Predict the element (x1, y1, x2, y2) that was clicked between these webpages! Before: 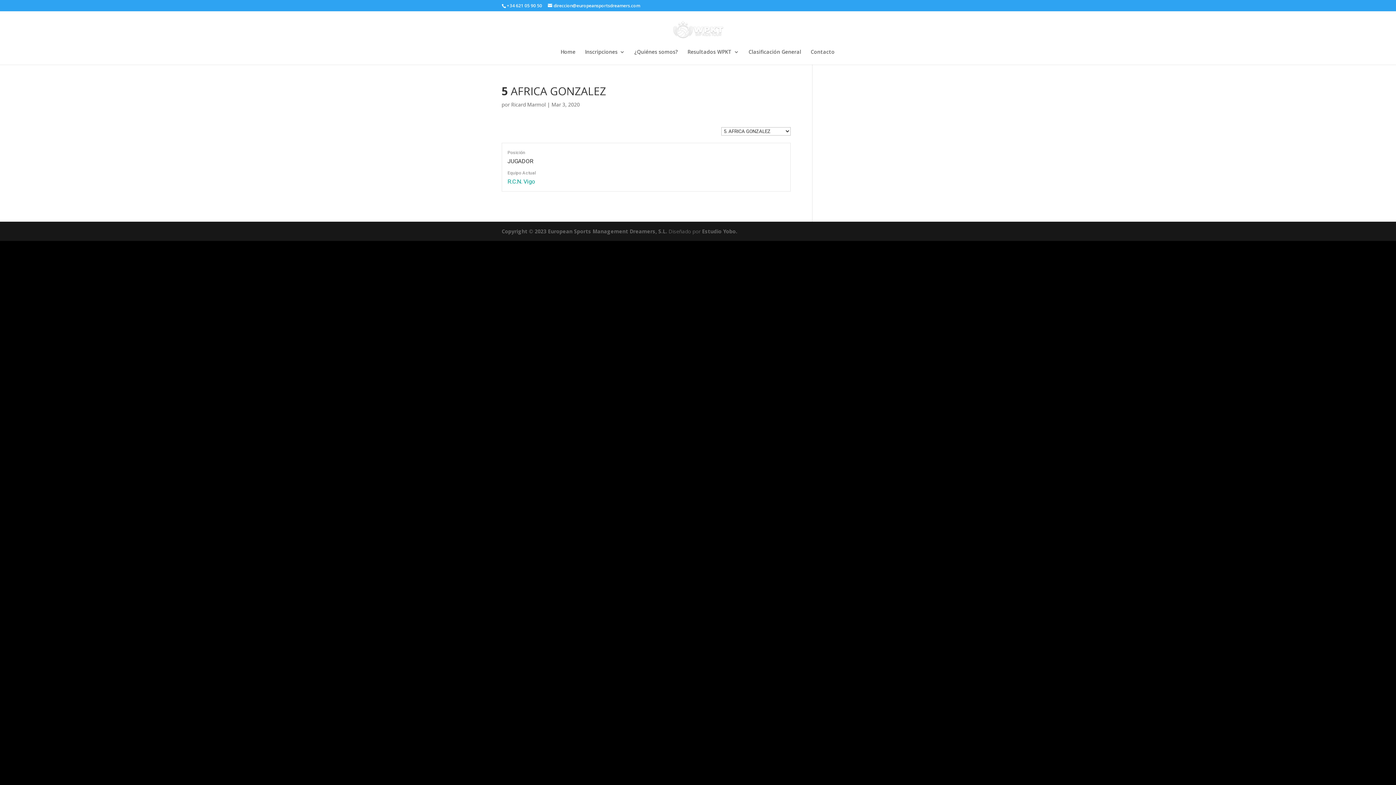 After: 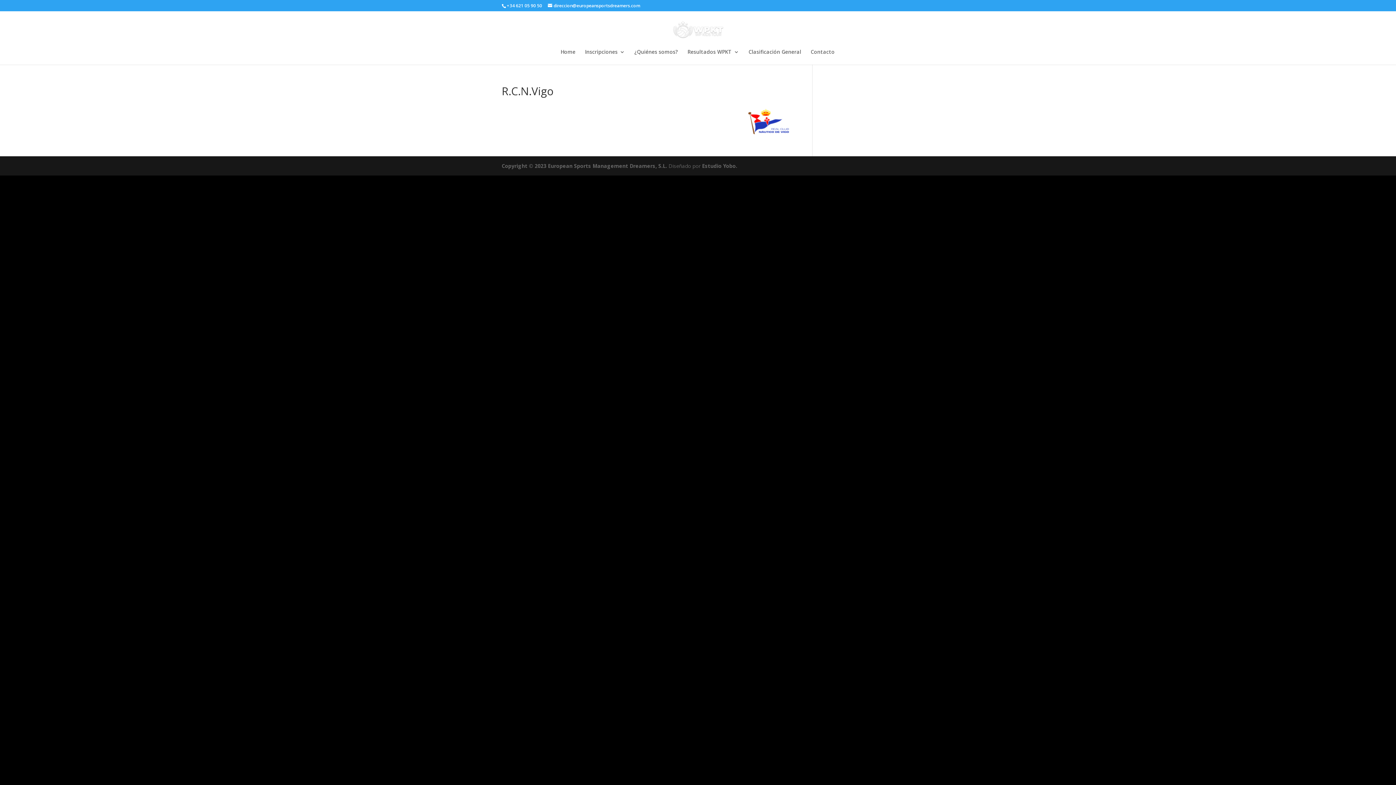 Action: bbox: (507, 178, 535, 185) label: R.C.N. Vigo